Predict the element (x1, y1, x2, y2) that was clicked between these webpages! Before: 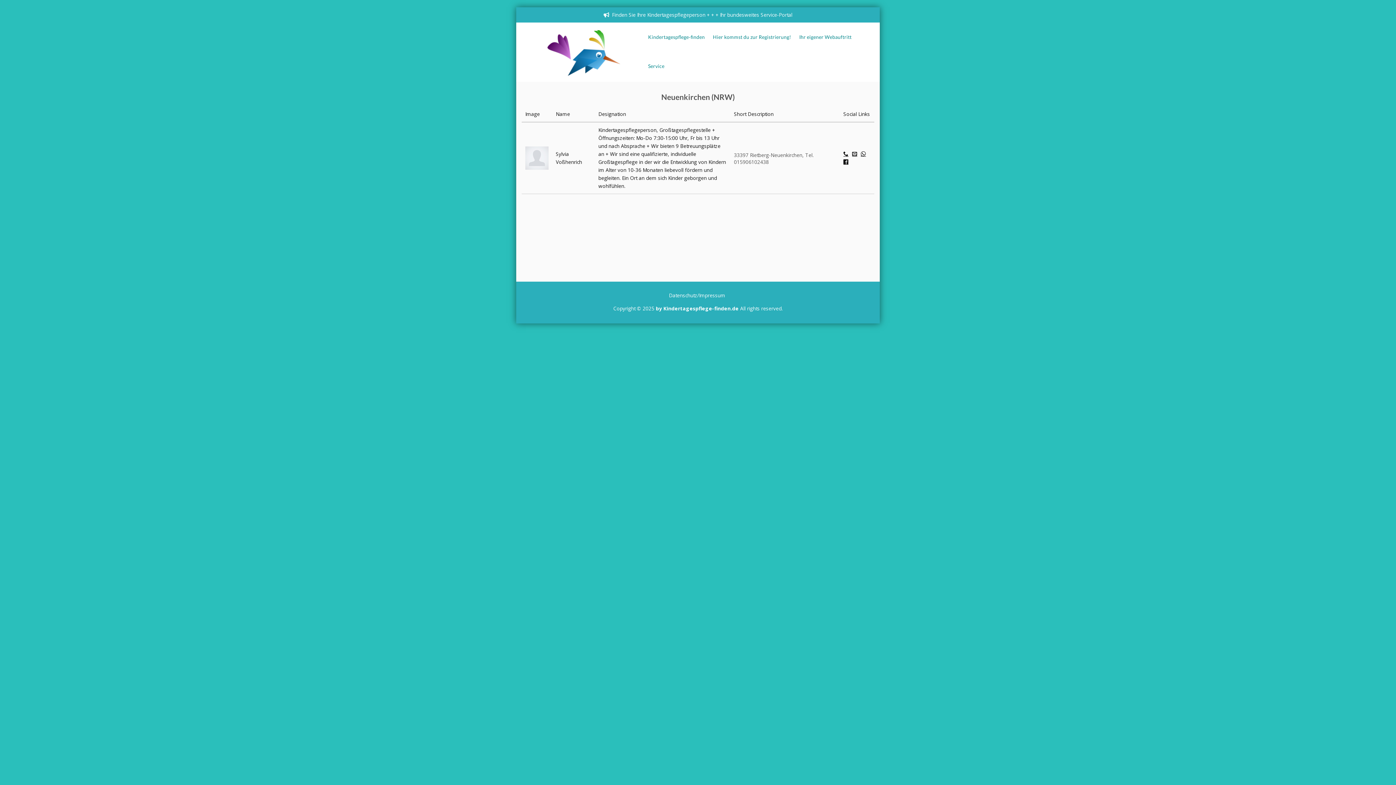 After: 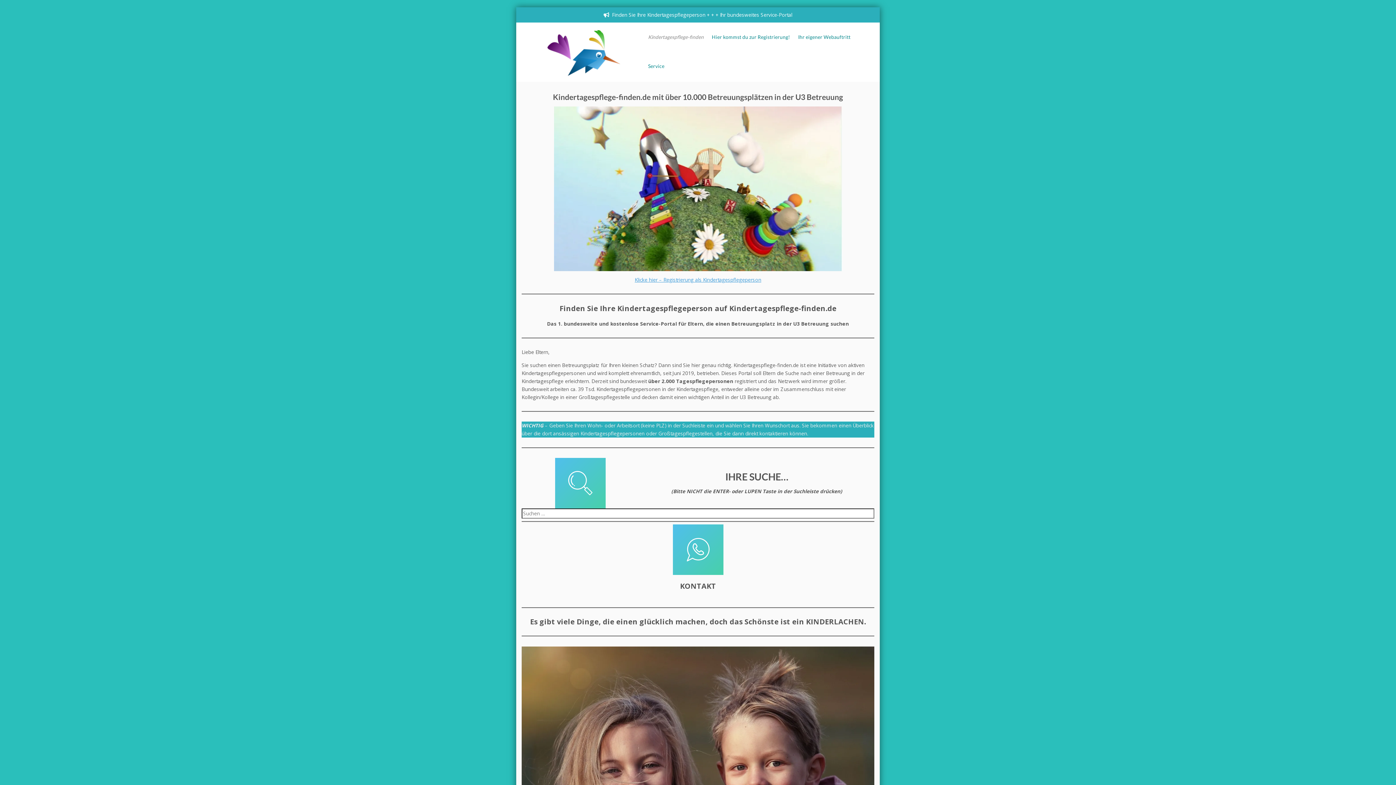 Action: bbox: (547, 30, 620, 75)